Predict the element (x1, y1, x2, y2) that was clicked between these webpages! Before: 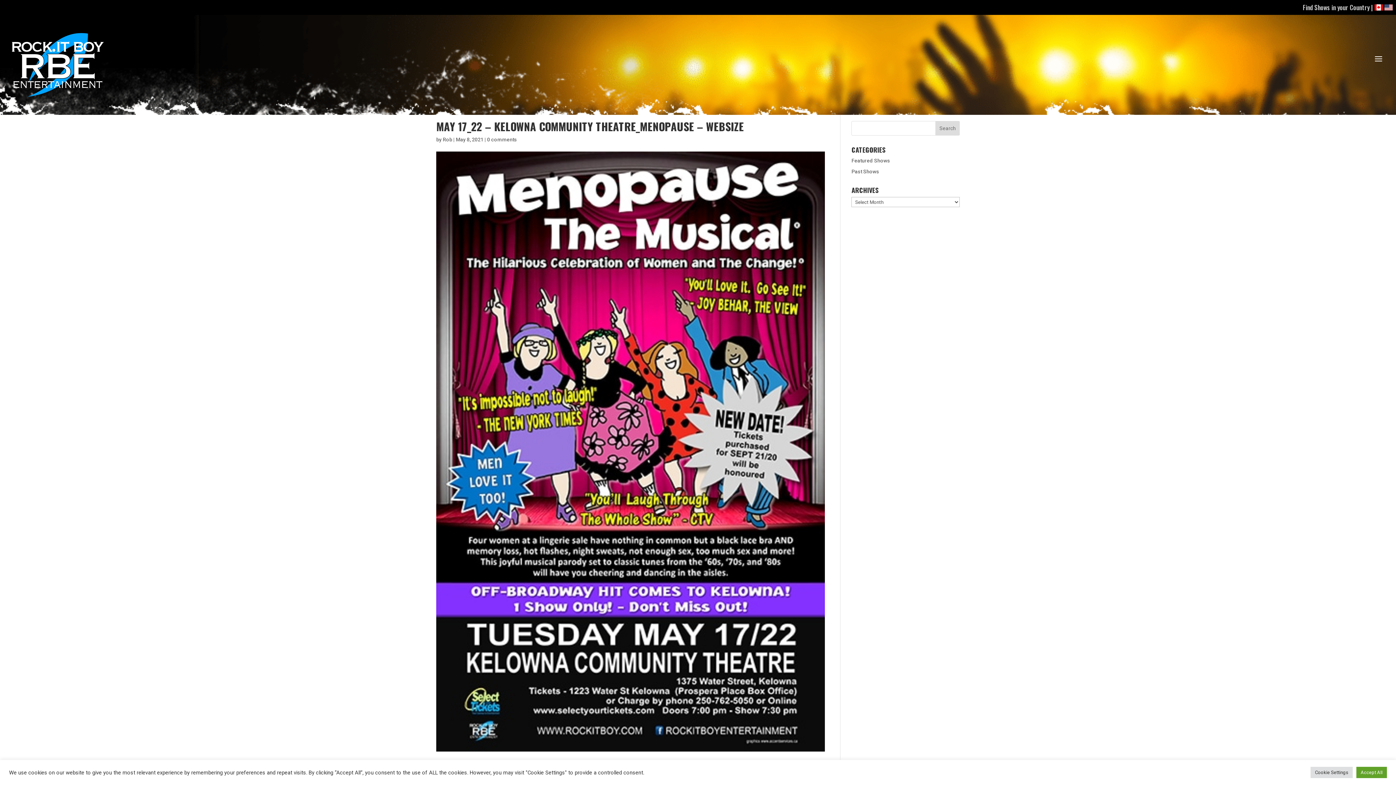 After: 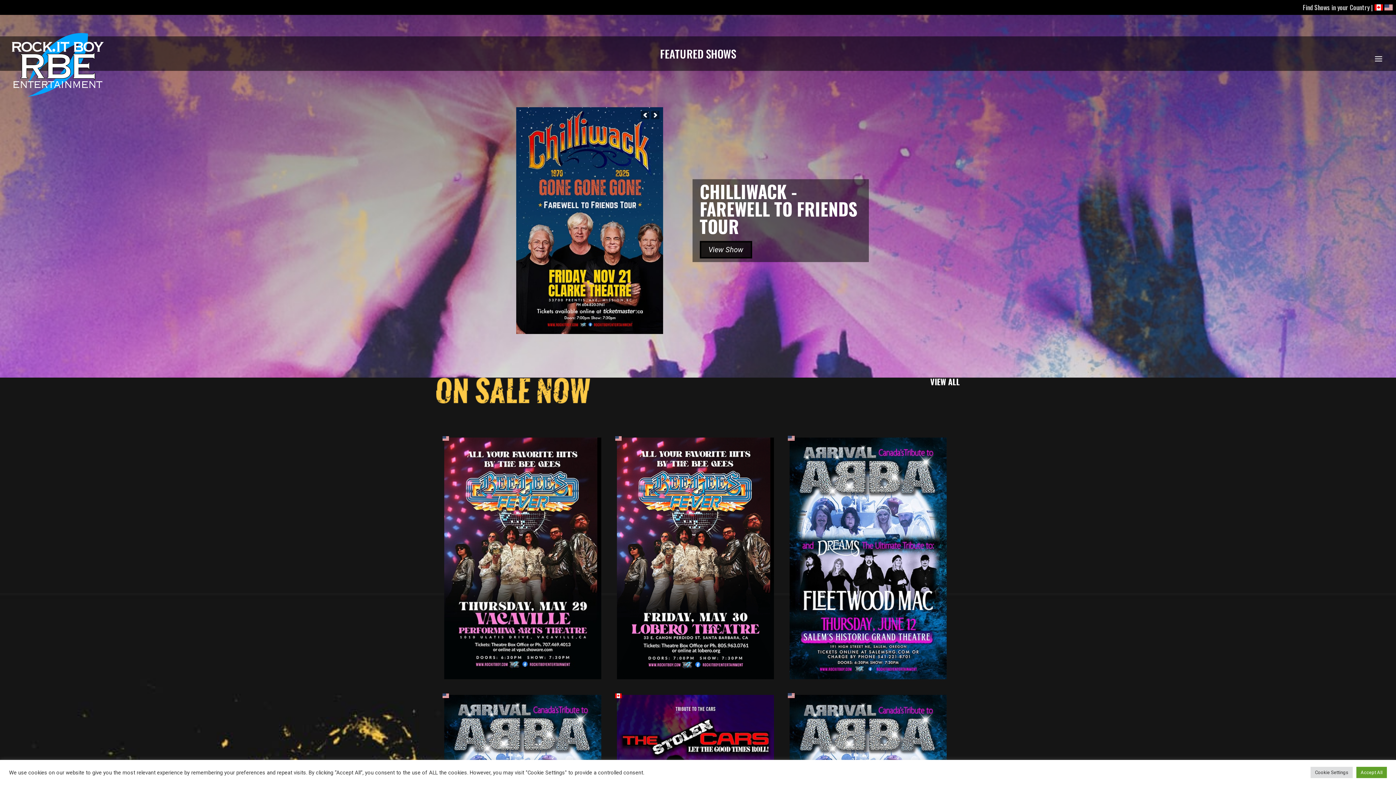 Action: bbox: (12, 61, 103, 67)